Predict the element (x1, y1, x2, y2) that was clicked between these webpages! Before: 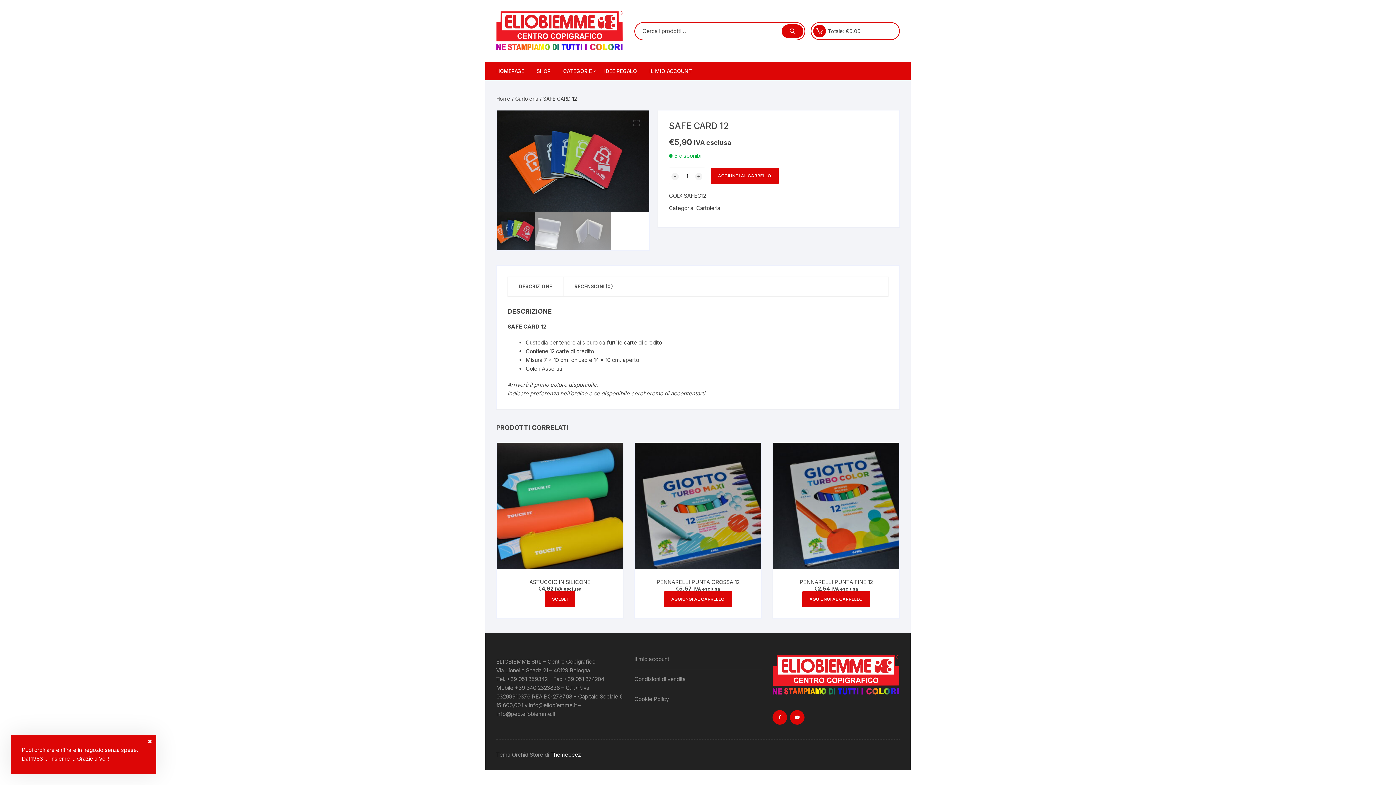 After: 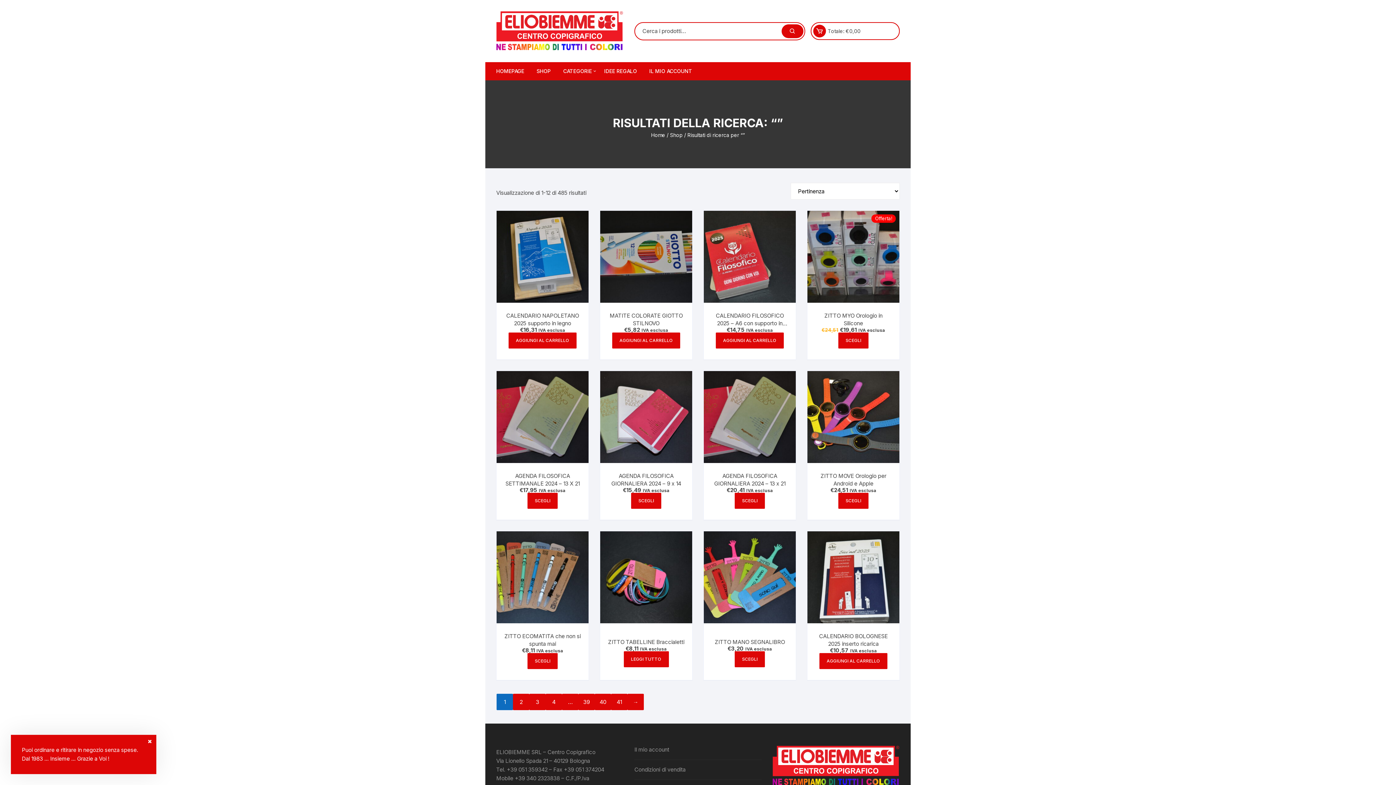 Action: bbox: (781, 24, 803, 38)